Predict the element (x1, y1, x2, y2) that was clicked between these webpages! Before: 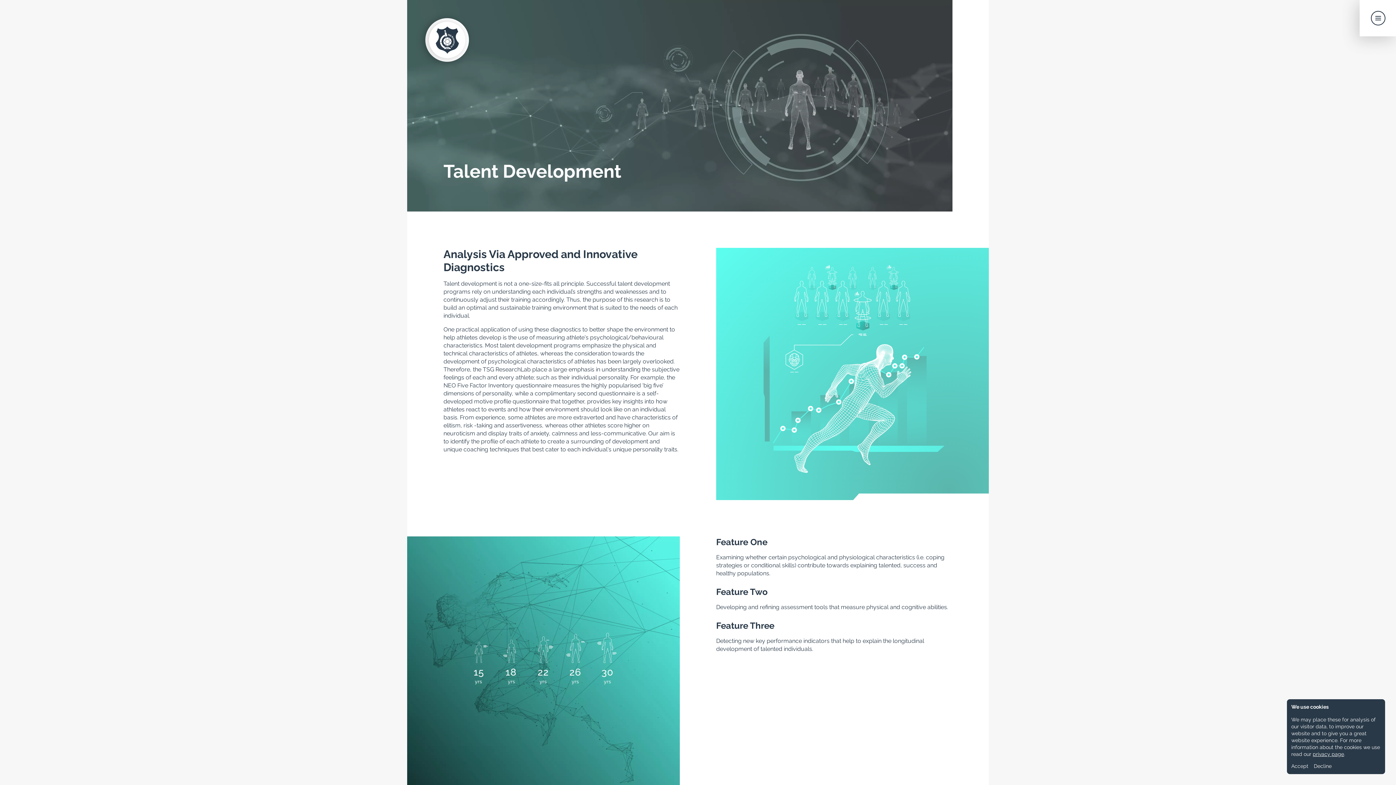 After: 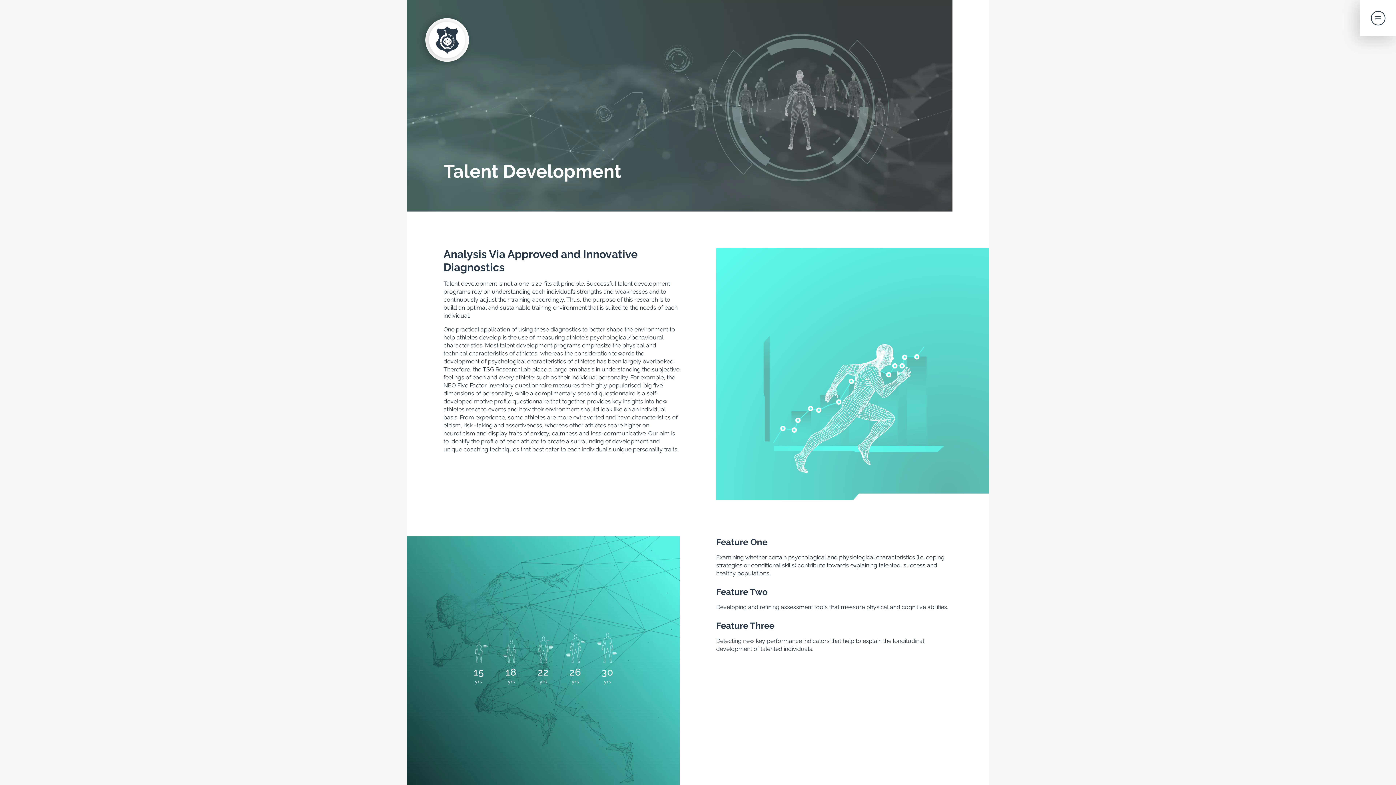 Action: bbox: (1291, 763, 1314, 770) label: Accept